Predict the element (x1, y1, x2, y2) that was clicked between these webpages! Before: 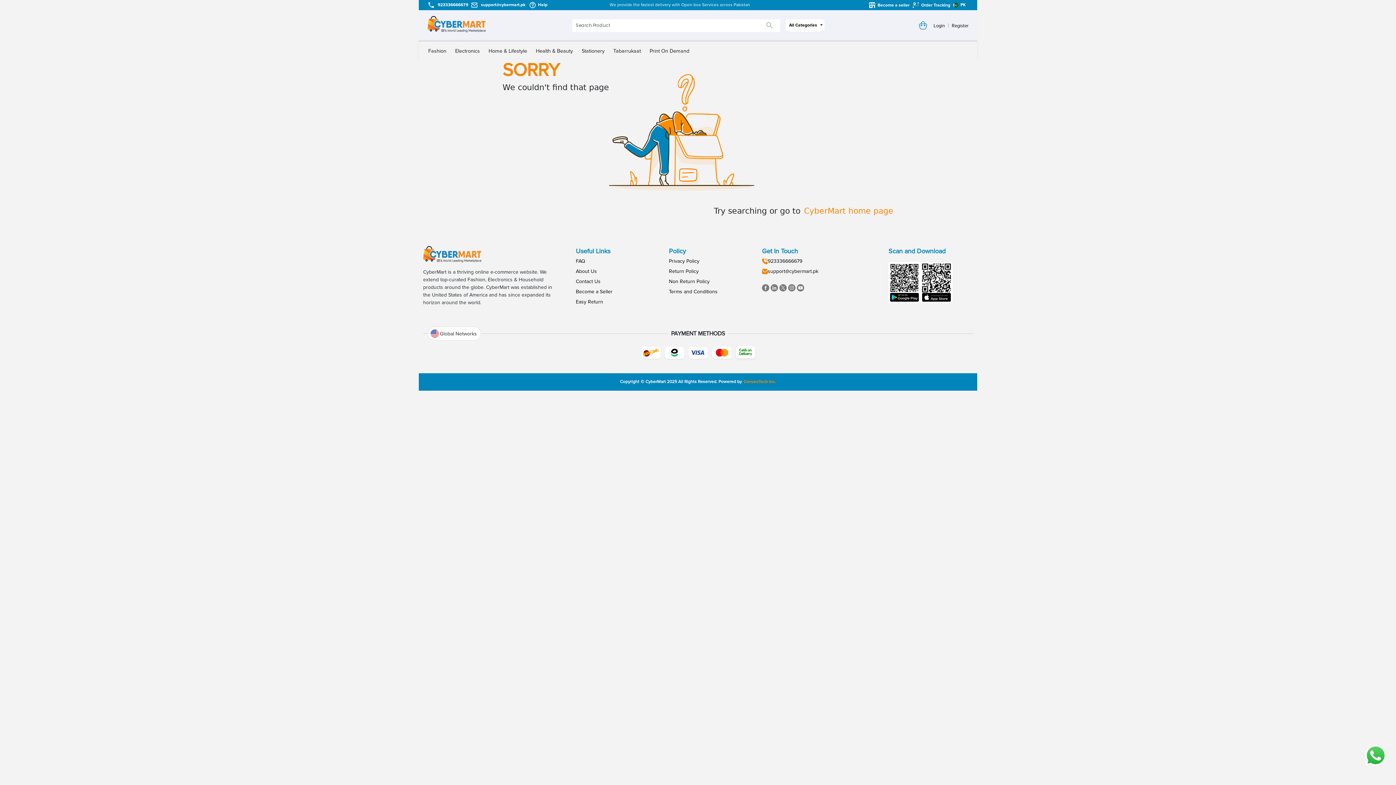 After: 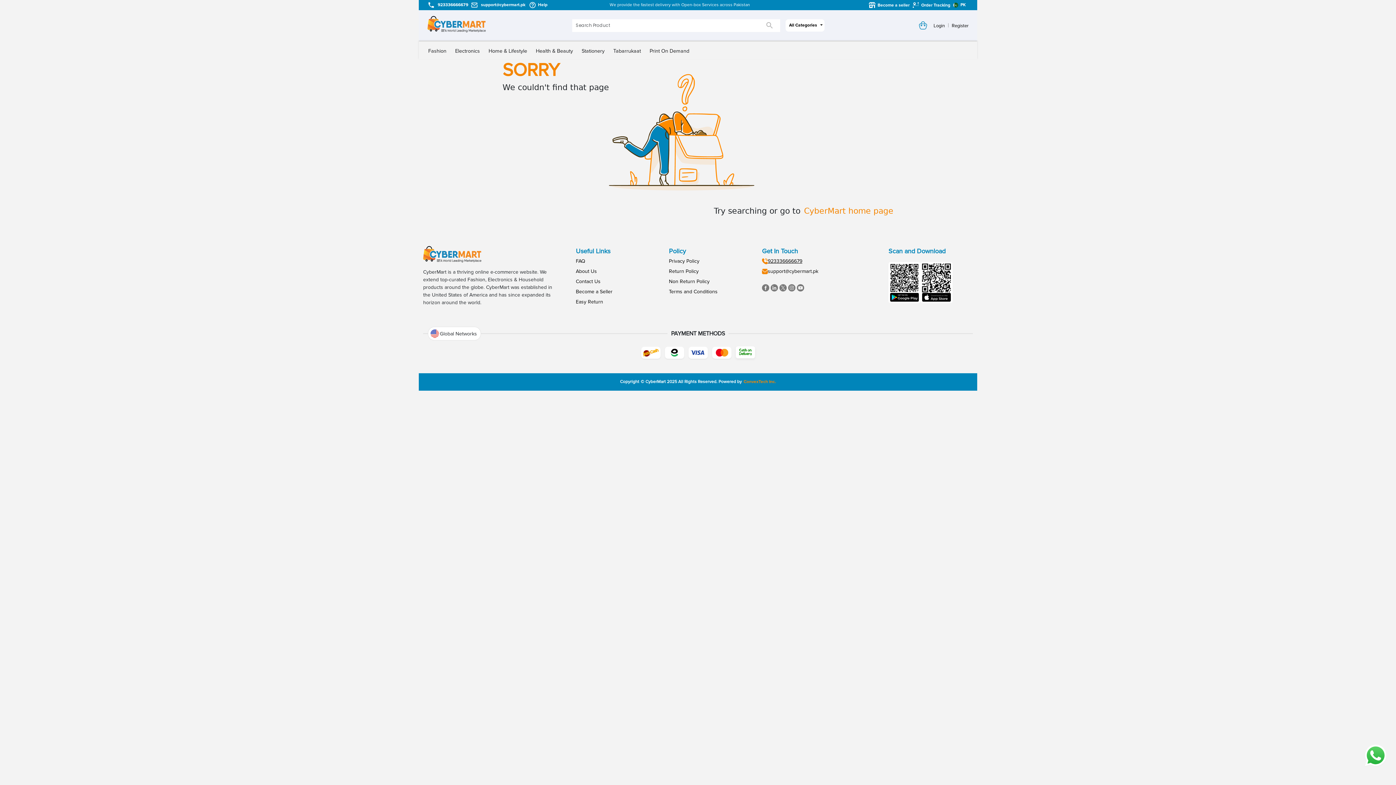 Action: bbox: (768, 244, 802, 254) label: 923336666679